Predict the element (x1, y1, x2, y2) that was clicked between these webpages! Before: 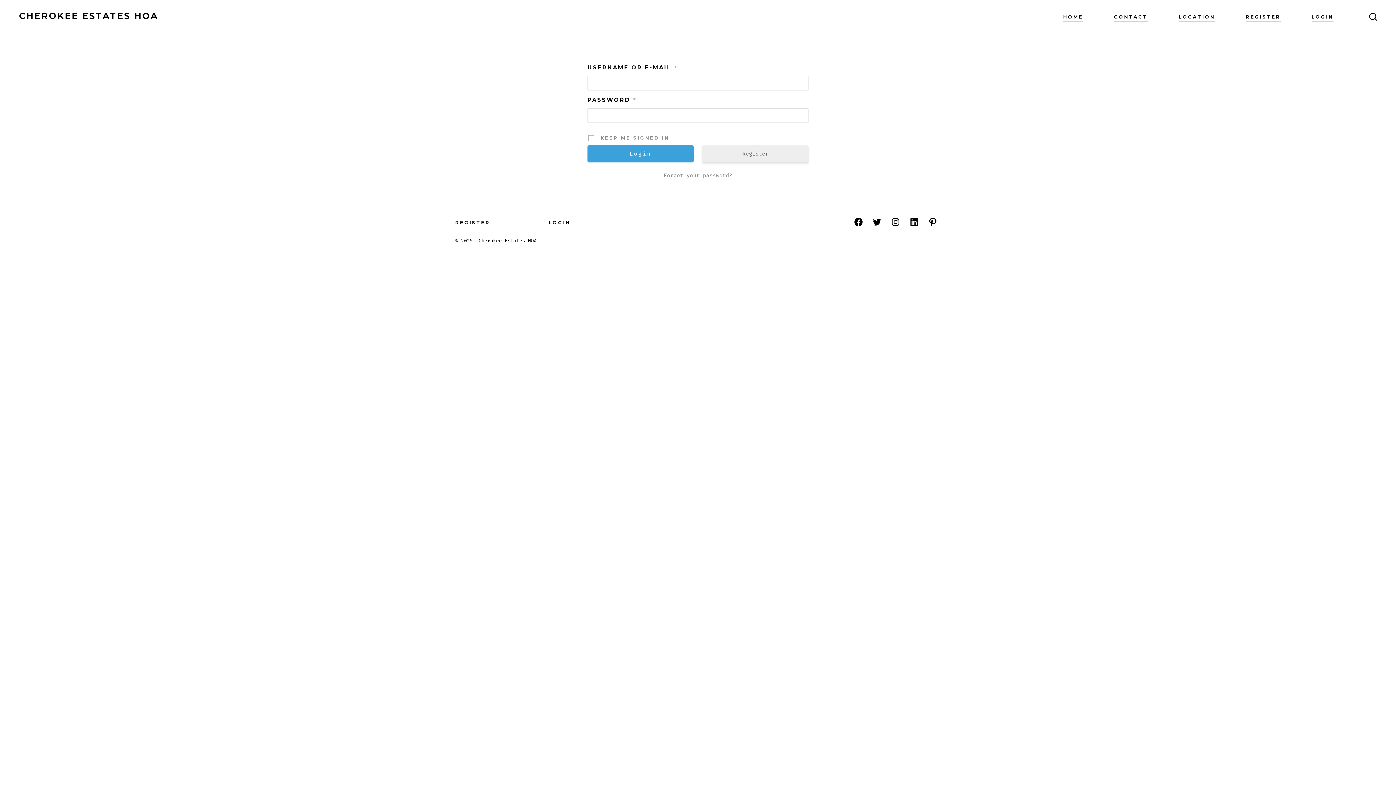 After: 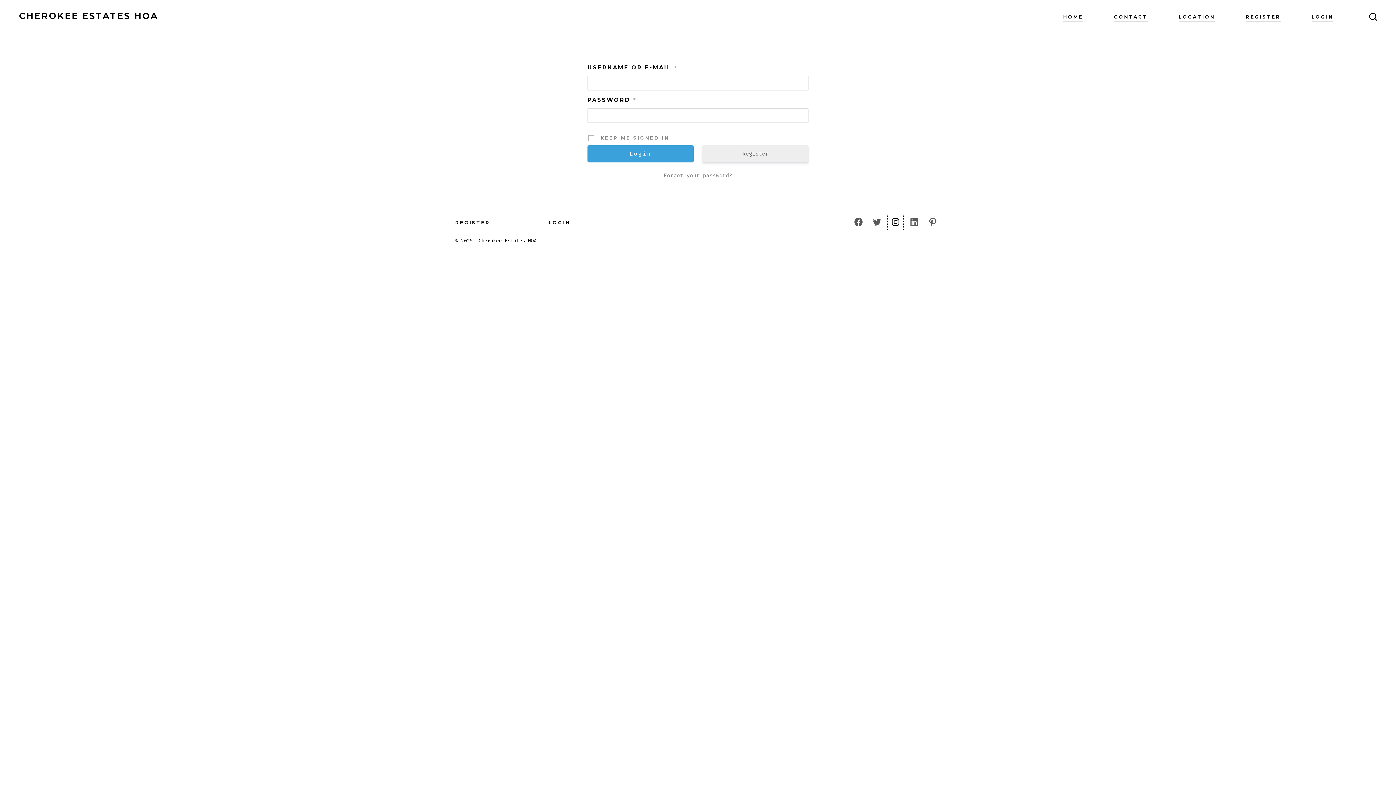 Action: bbox: (888, 214, 903, 230) label: Open Instagram in a new tab